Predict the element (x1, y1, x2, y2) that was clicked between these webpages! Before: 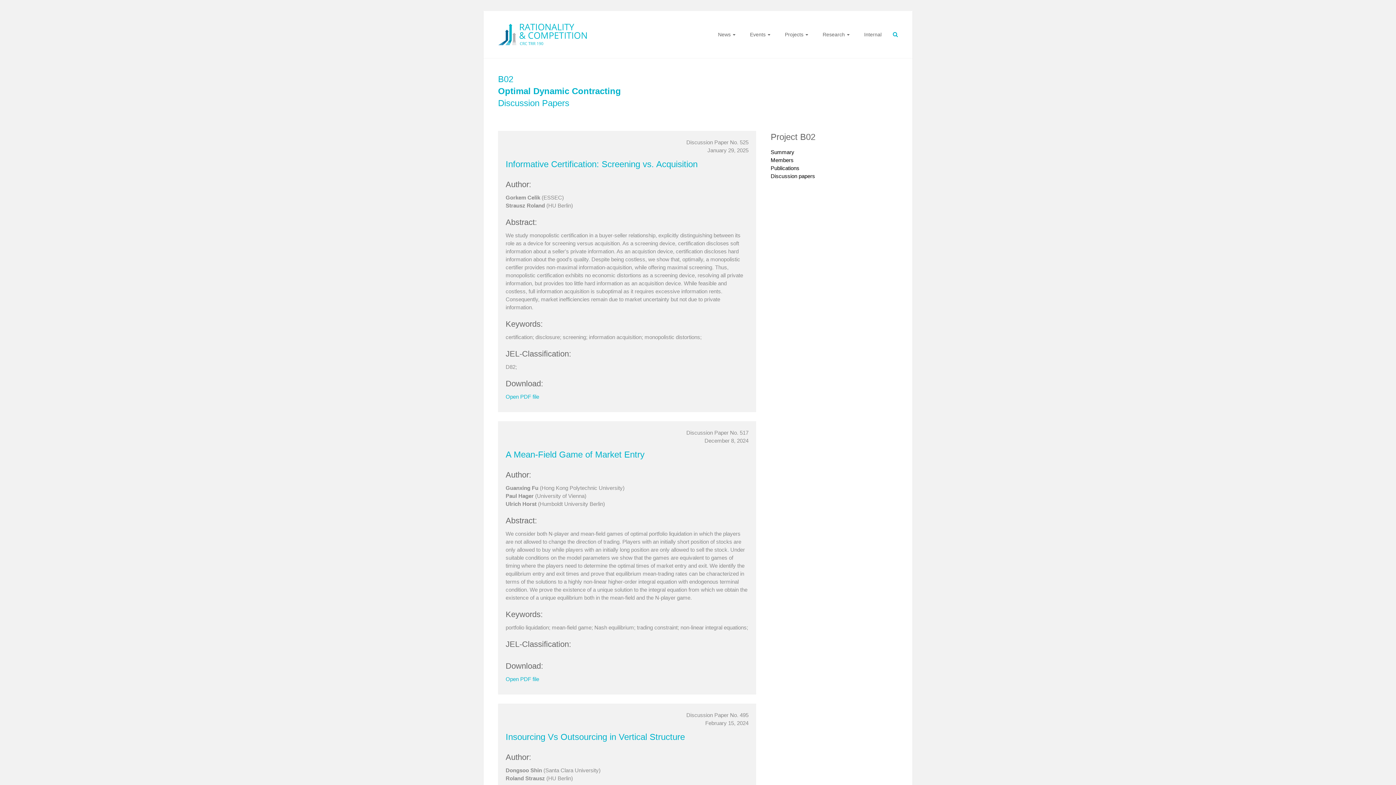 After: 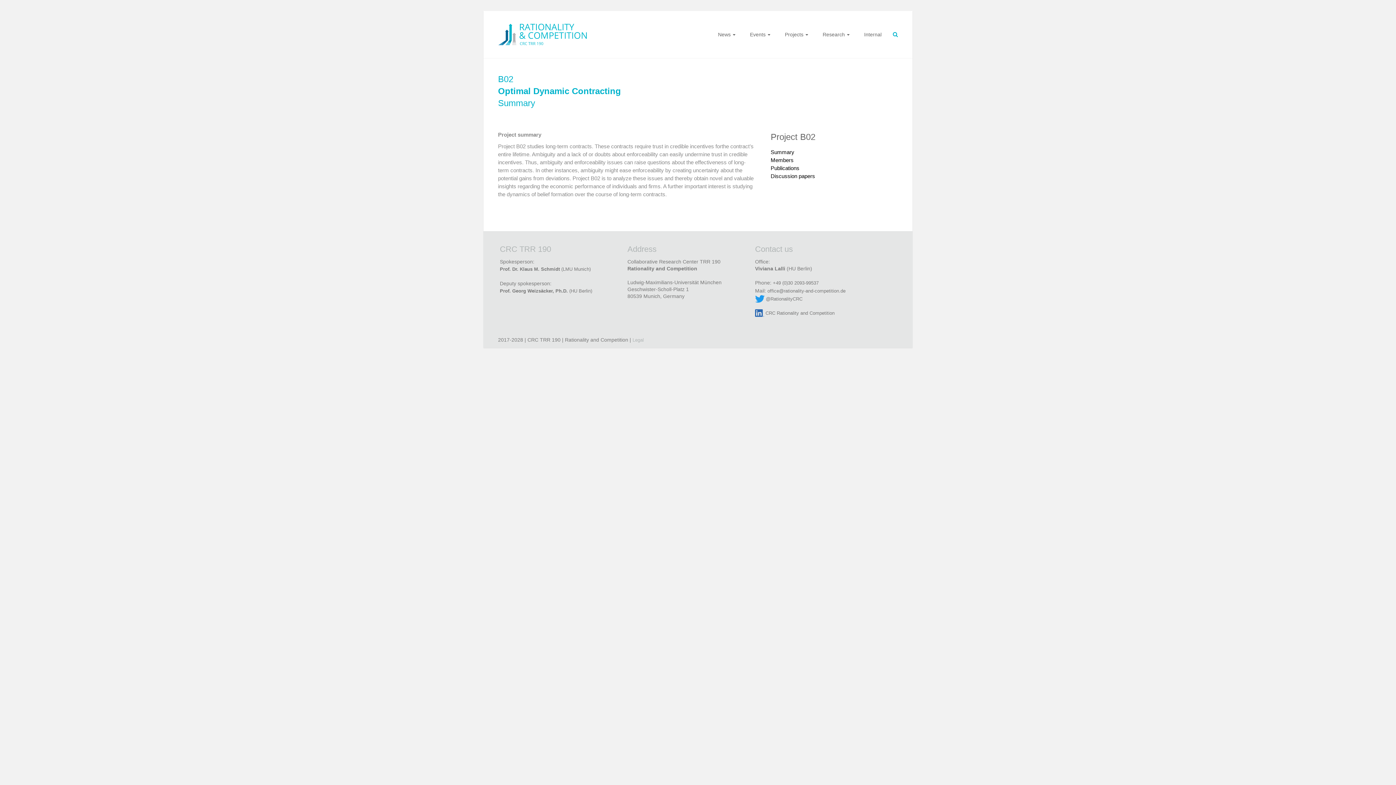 Action: bbox: (770, 149, 794, 155) label: Summary